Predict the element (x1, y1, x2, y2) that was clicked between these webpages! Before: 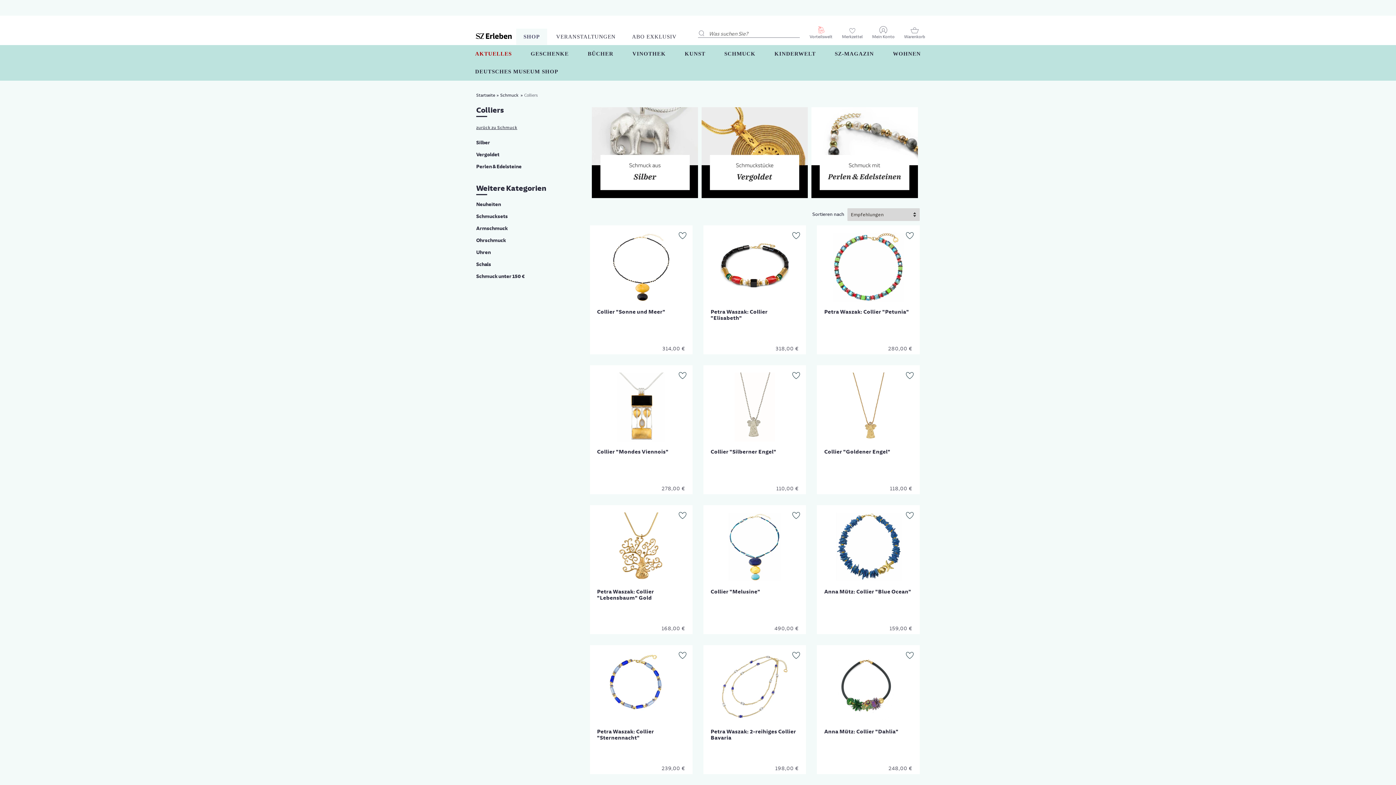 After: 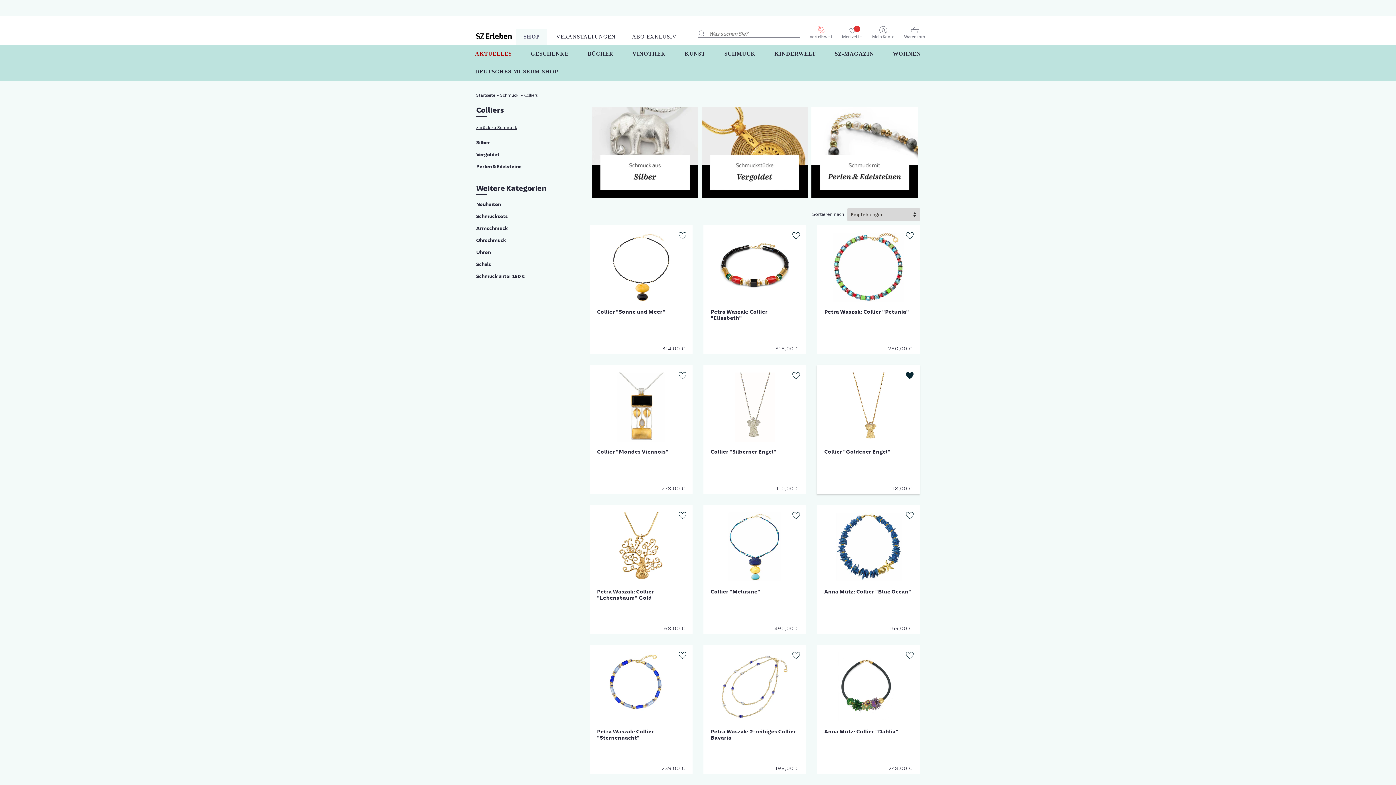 Action: bbox: (905, 369, 914, 384) label: Auf den Merkzettel